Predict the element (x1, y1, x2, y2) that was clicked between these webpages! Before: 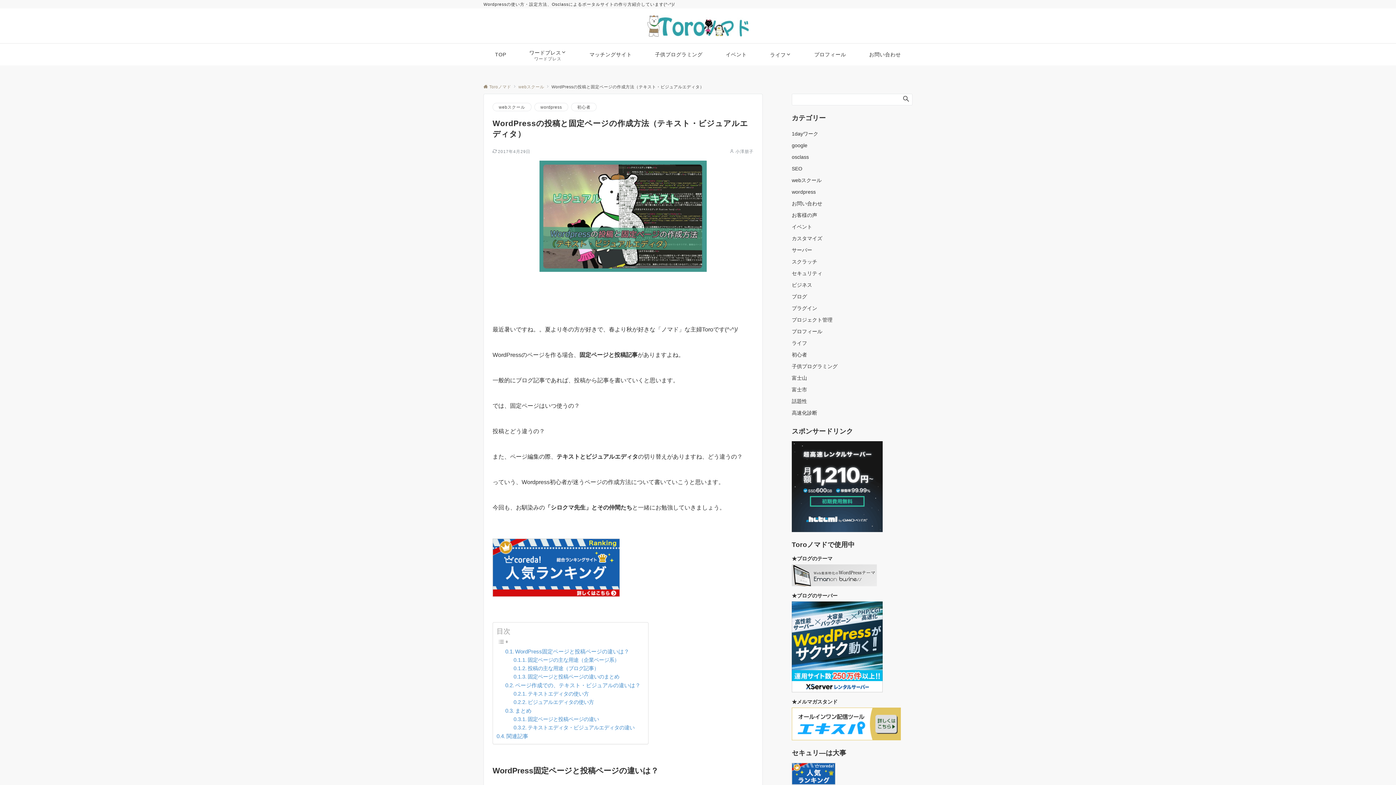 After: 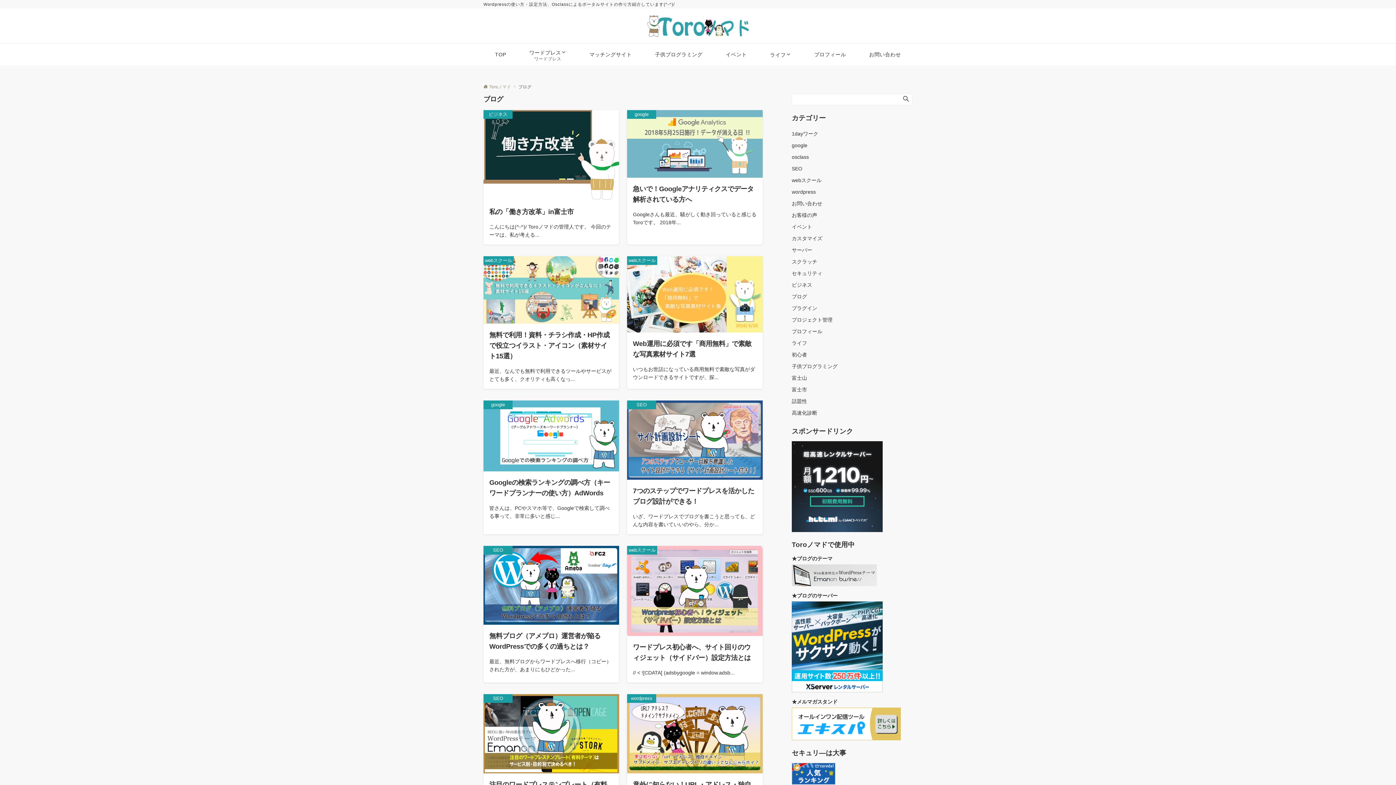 Action: label: ブログ bbox: (792, 293, 807, 299)